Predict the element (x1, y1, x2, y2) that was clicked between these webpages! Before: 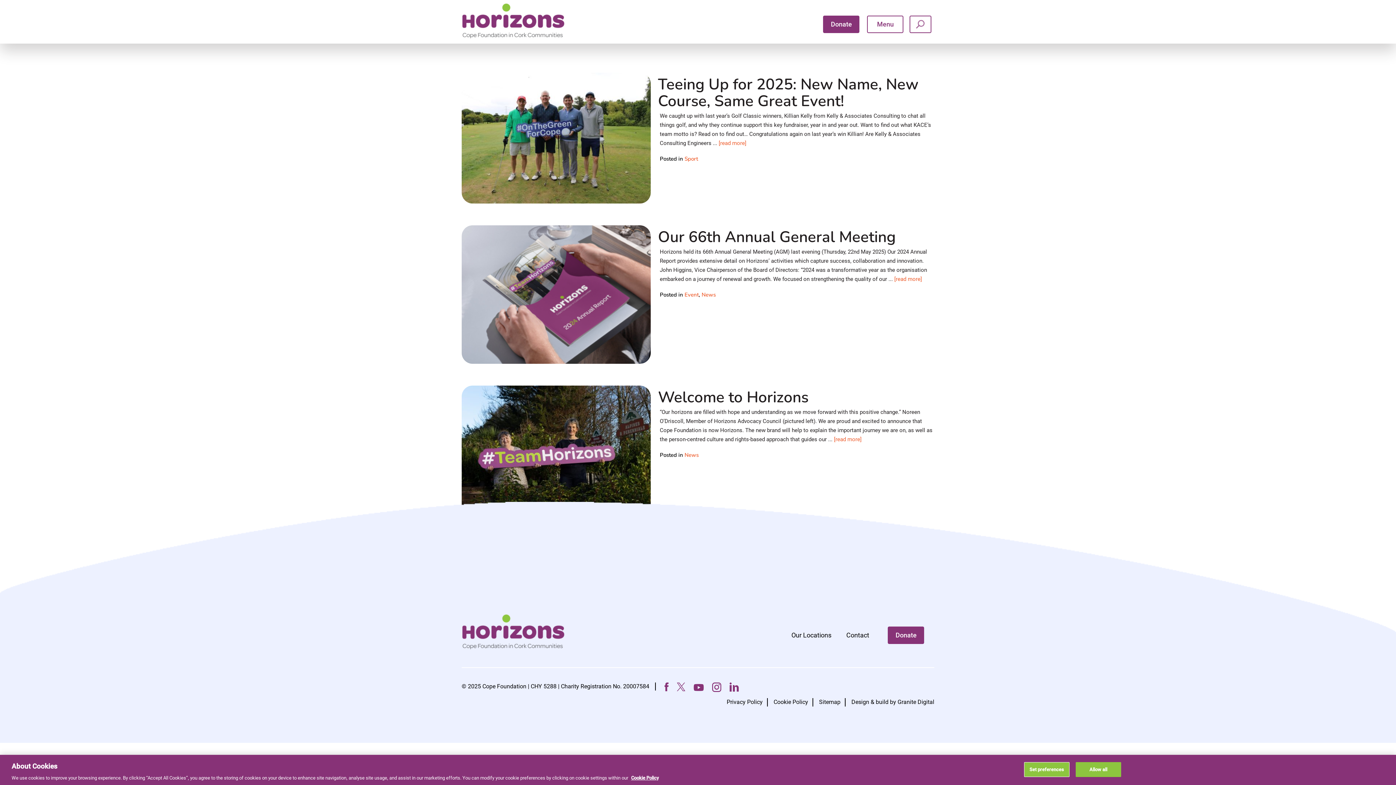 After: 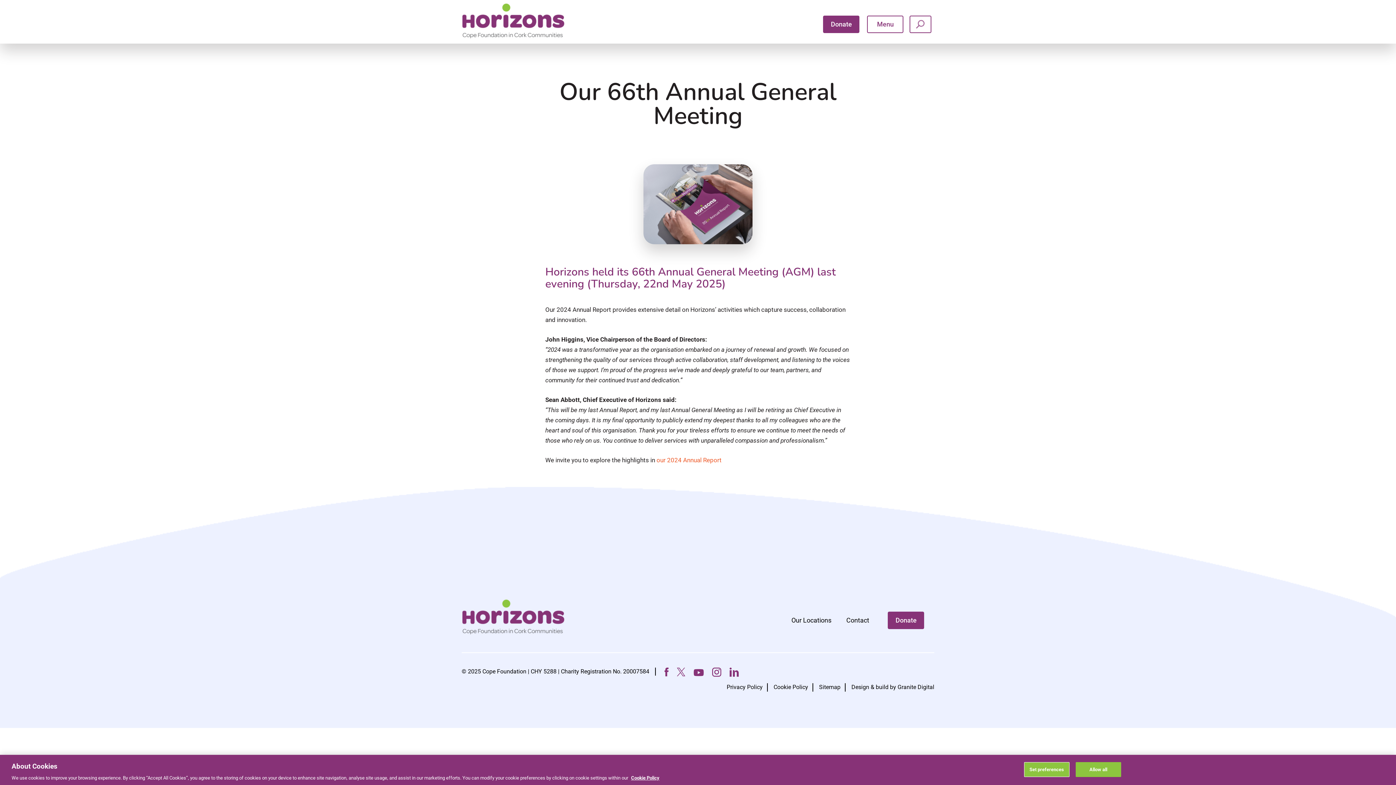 Action: bbox: (658, 226, 896, 247) label: Our 66th Annual General Meeting